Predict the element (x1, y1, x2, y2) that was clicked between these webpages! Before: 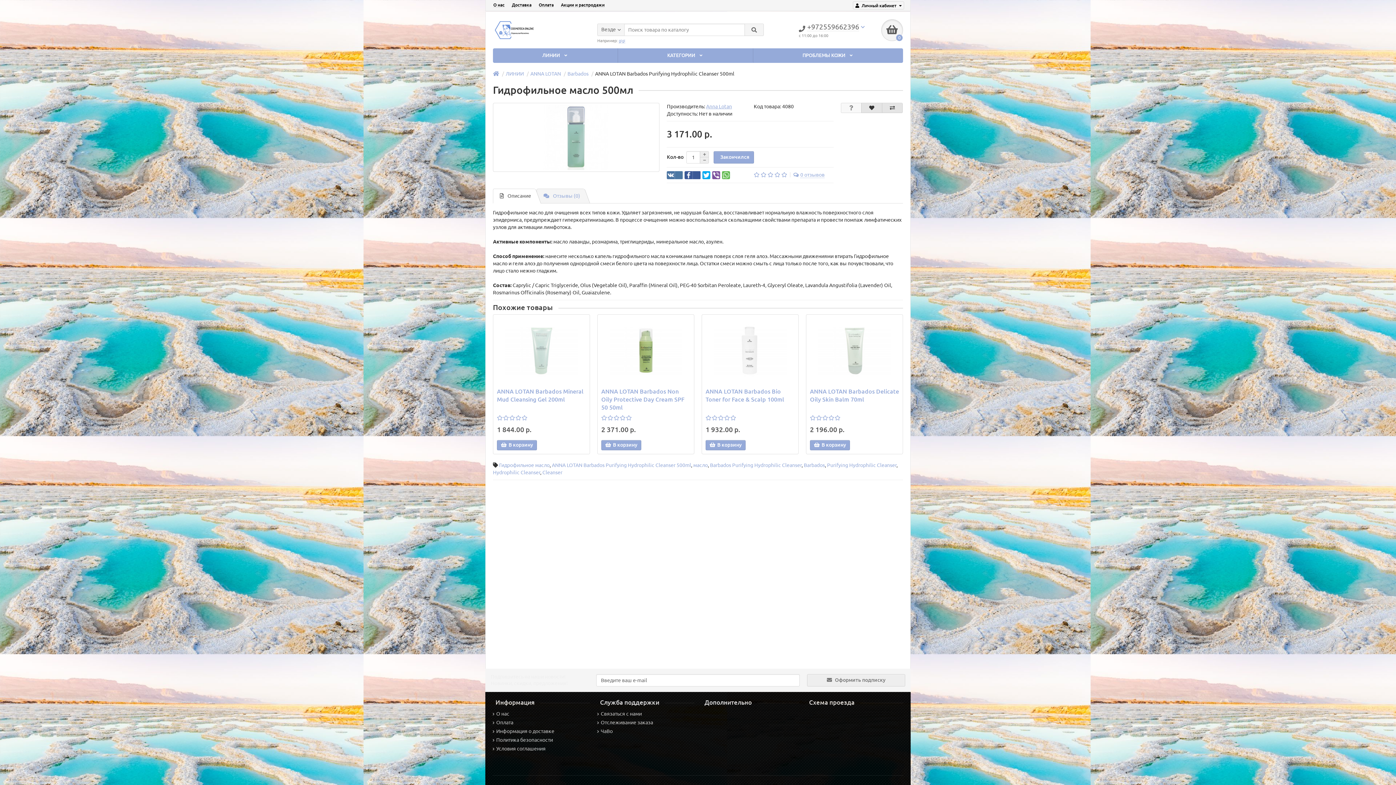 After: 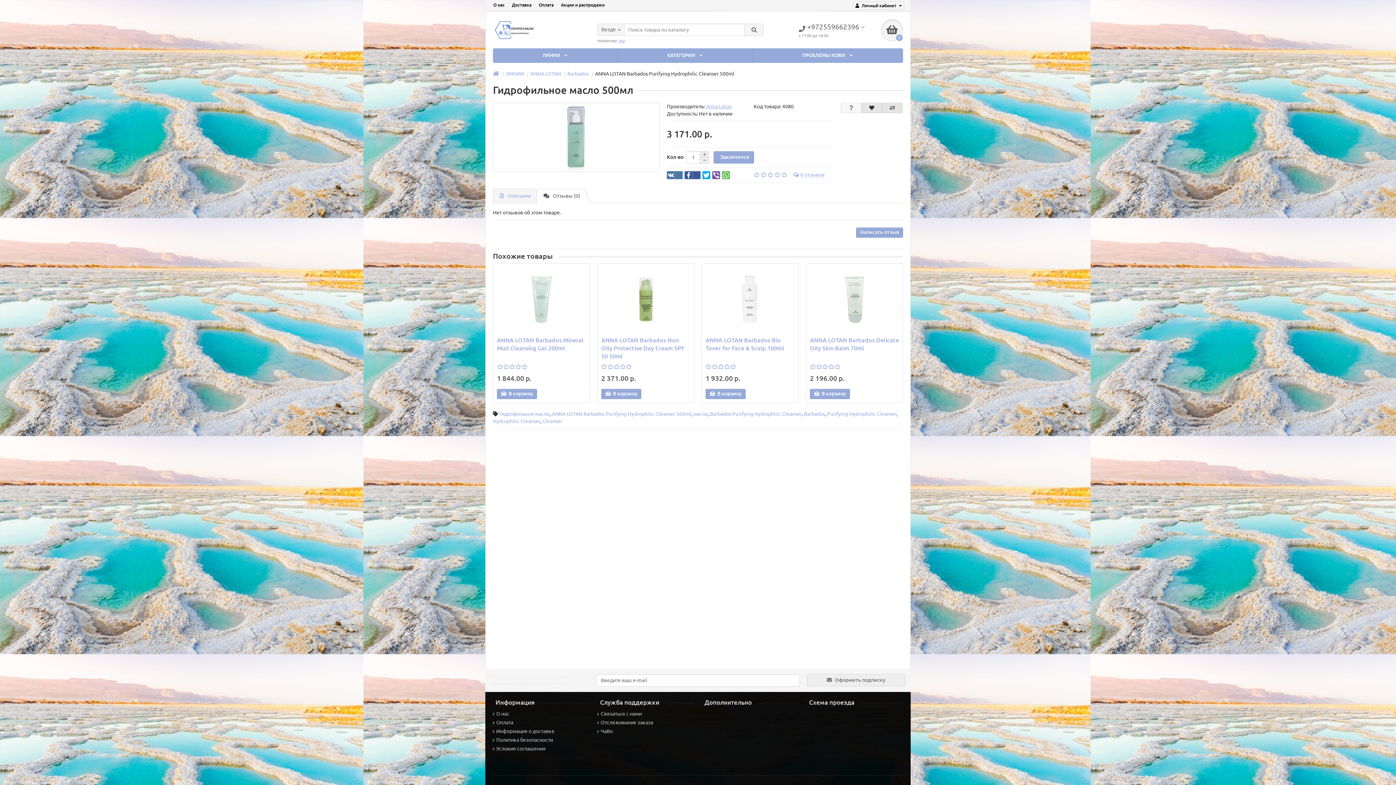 Action: label: Отзывы (0) bbox: (536, 188, 584, 203)